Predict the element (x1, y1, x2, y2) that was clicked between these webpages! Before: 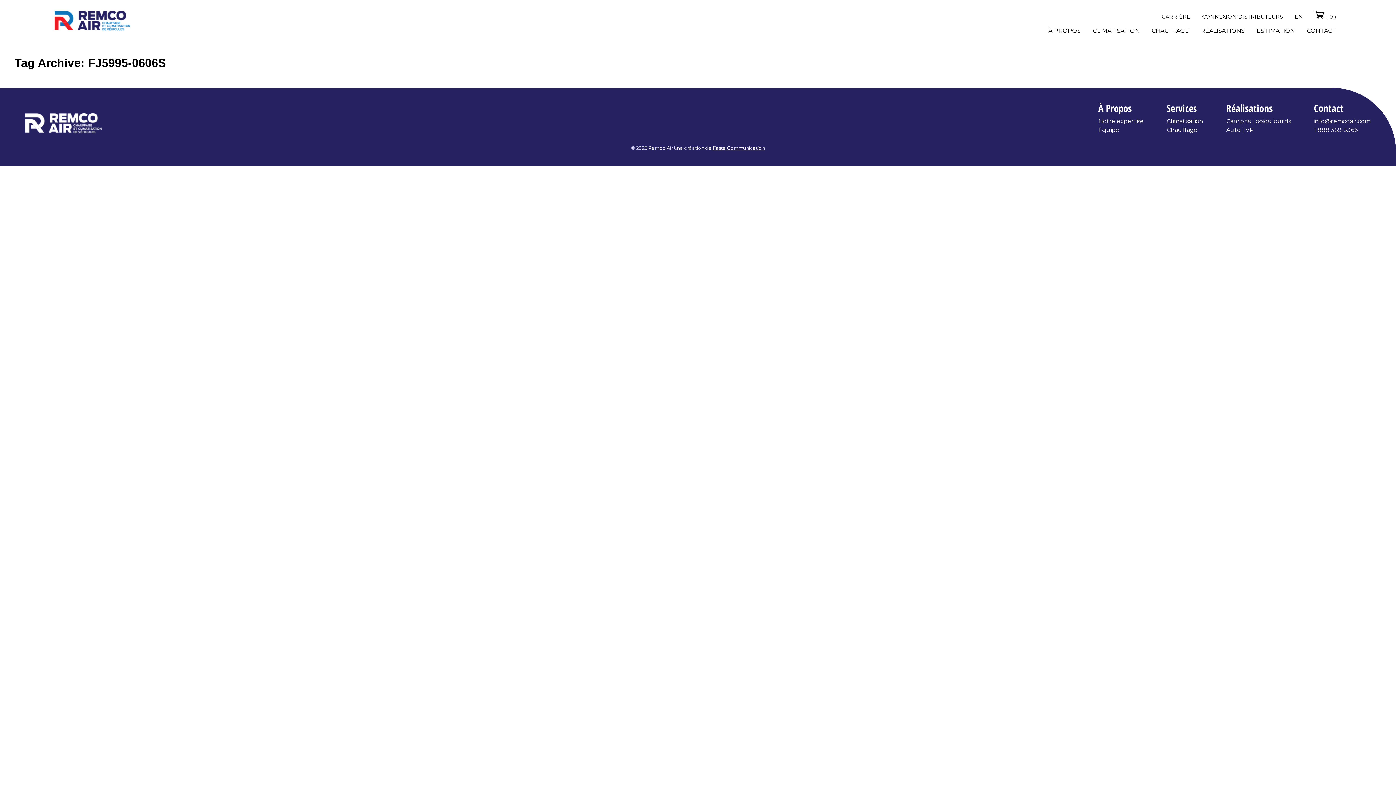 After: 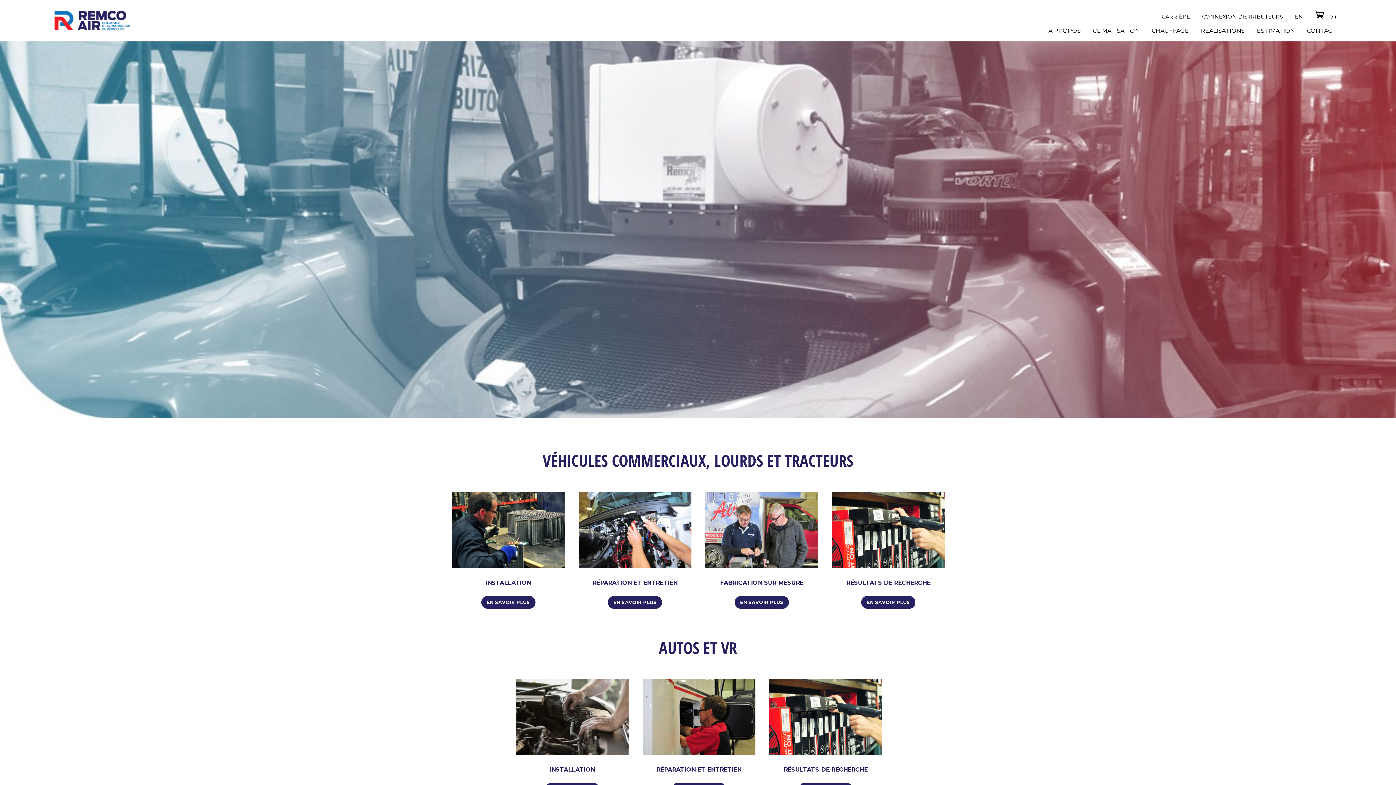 Action: label: CHAUFFAGE bbox: (1146, 23, 1194, 37)